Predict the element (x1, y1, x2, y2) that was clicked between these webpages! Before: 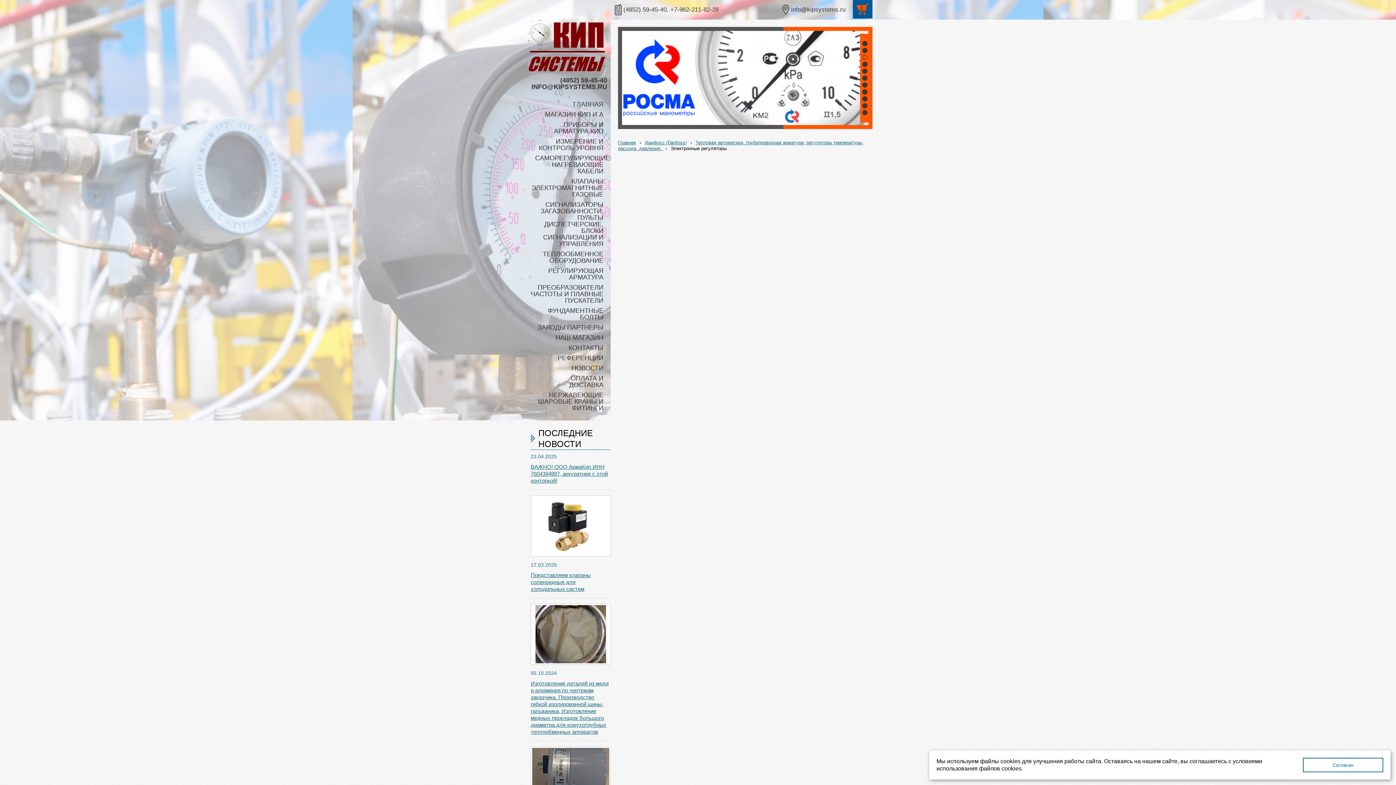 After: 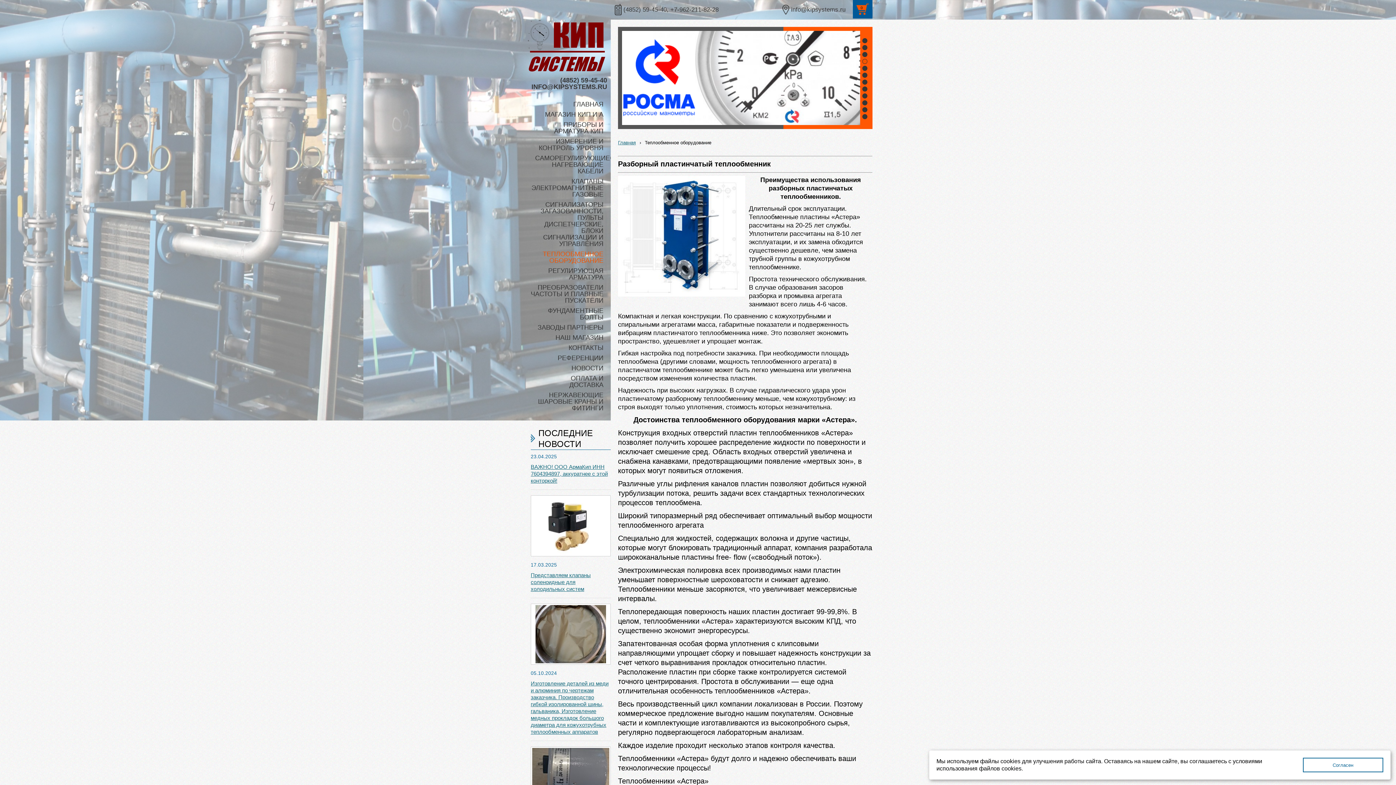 Action: bbox: (527, 250, 603, 264) label: ТЕПЛООБМЕННОЕ ОБОРУДОВАНИЕ